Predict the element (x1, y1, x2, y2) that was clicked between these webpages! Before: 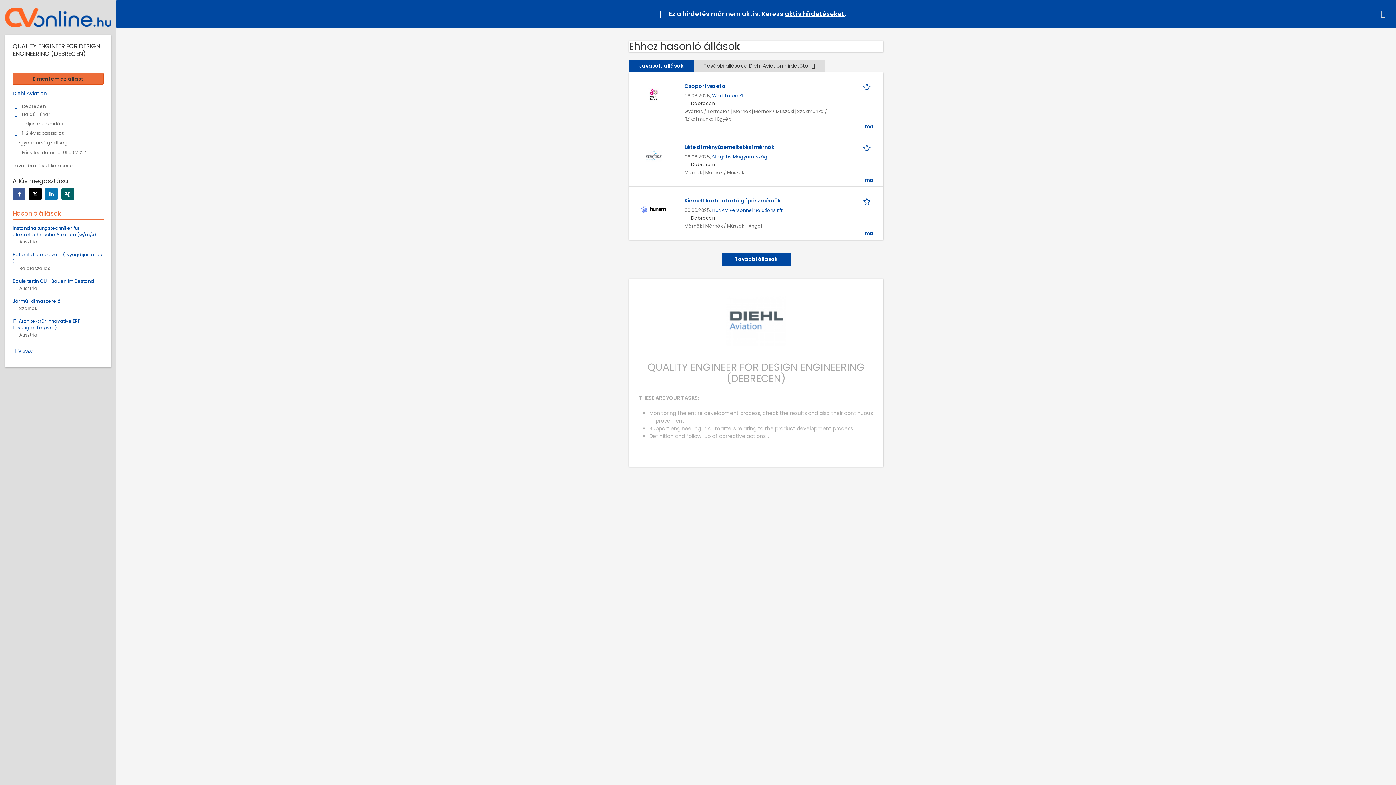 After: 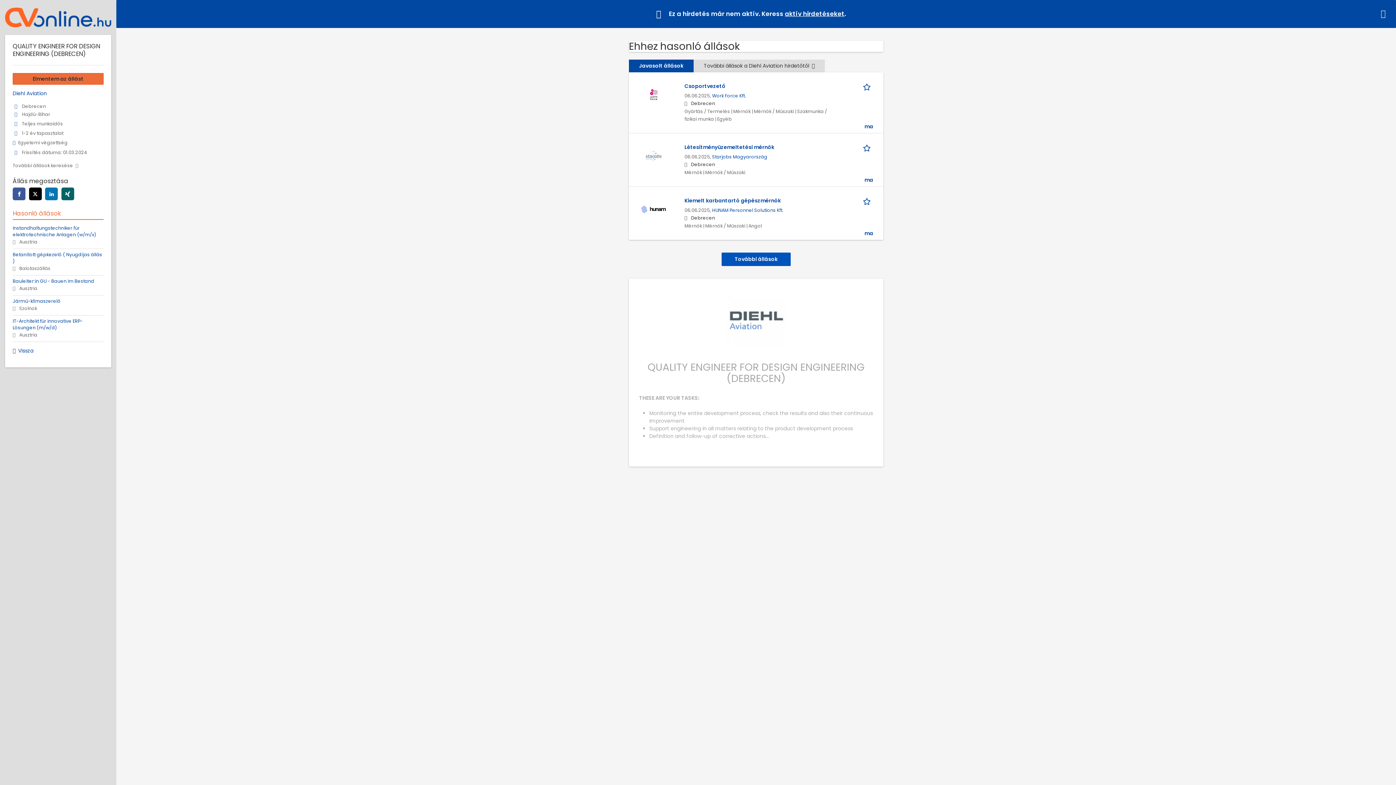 Action: label: További állások bbox: (721, 252, 790, 266)